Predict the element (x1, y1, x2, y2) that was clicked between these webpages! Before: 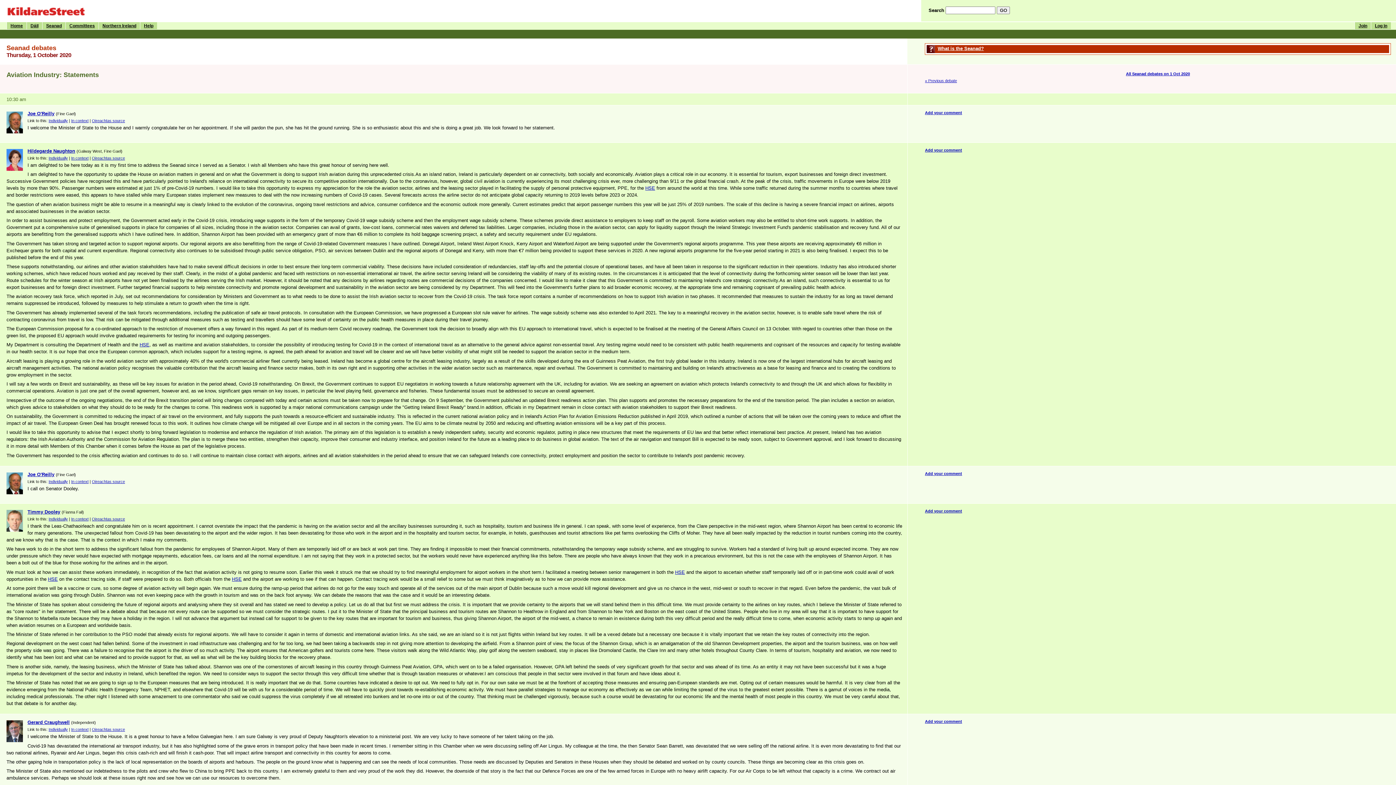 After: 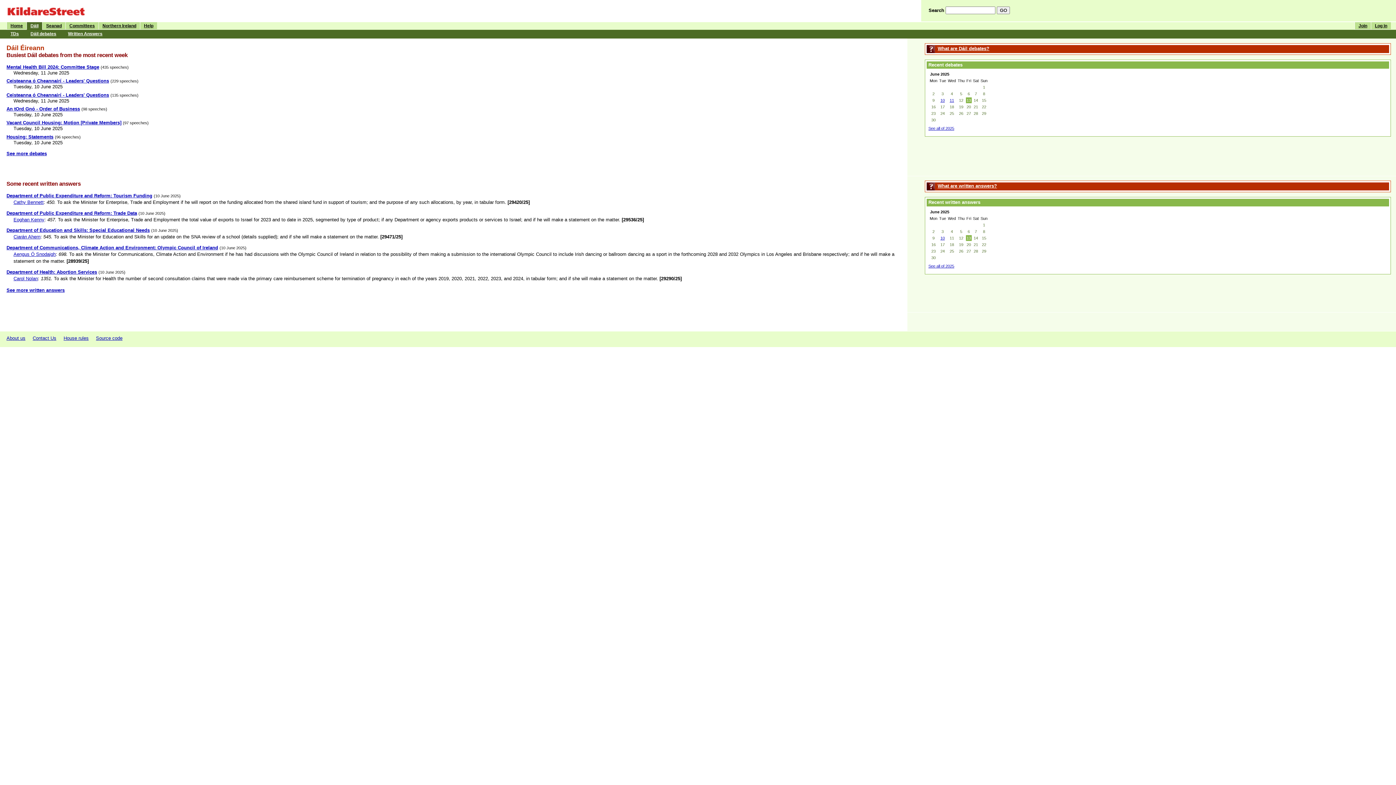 Action: label: Dáil bbox: (26, 22, 42, 29)